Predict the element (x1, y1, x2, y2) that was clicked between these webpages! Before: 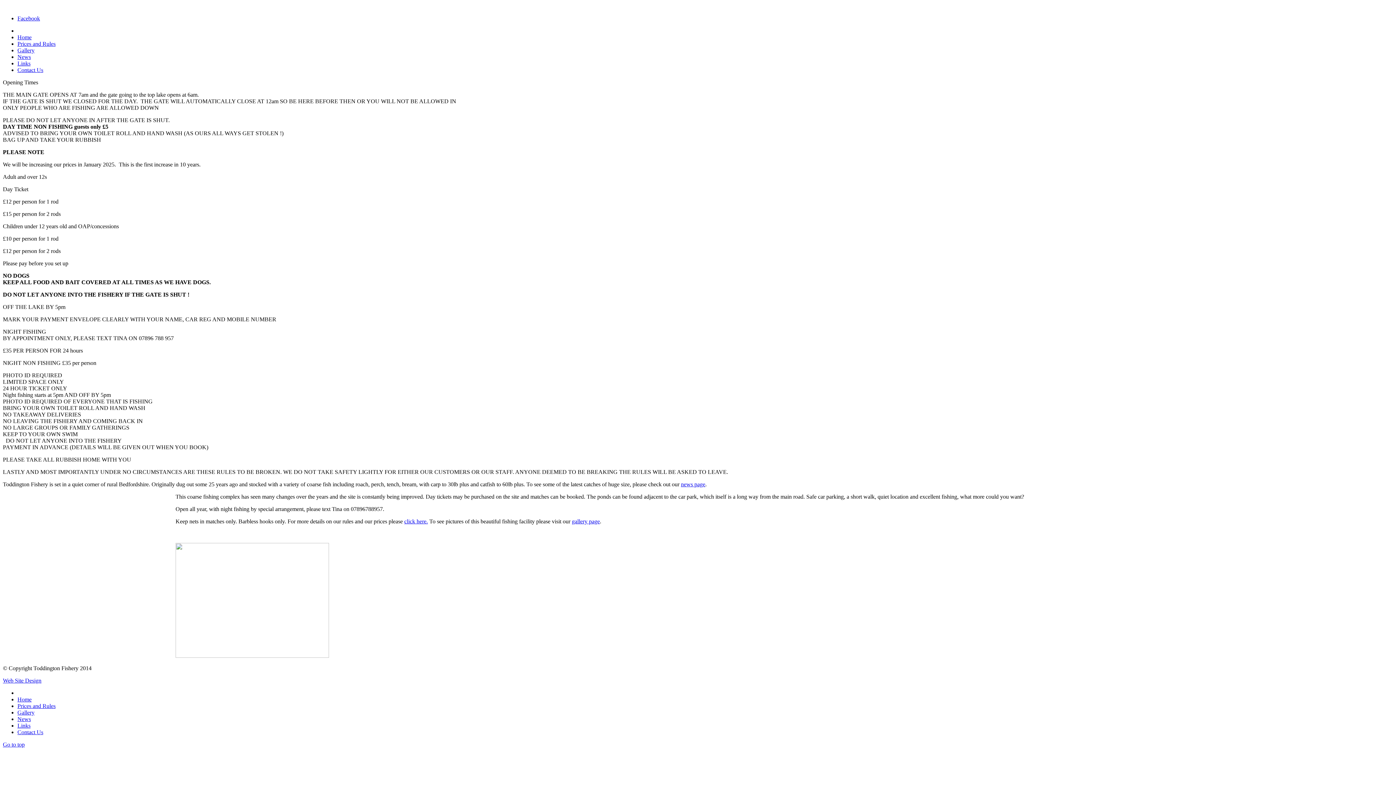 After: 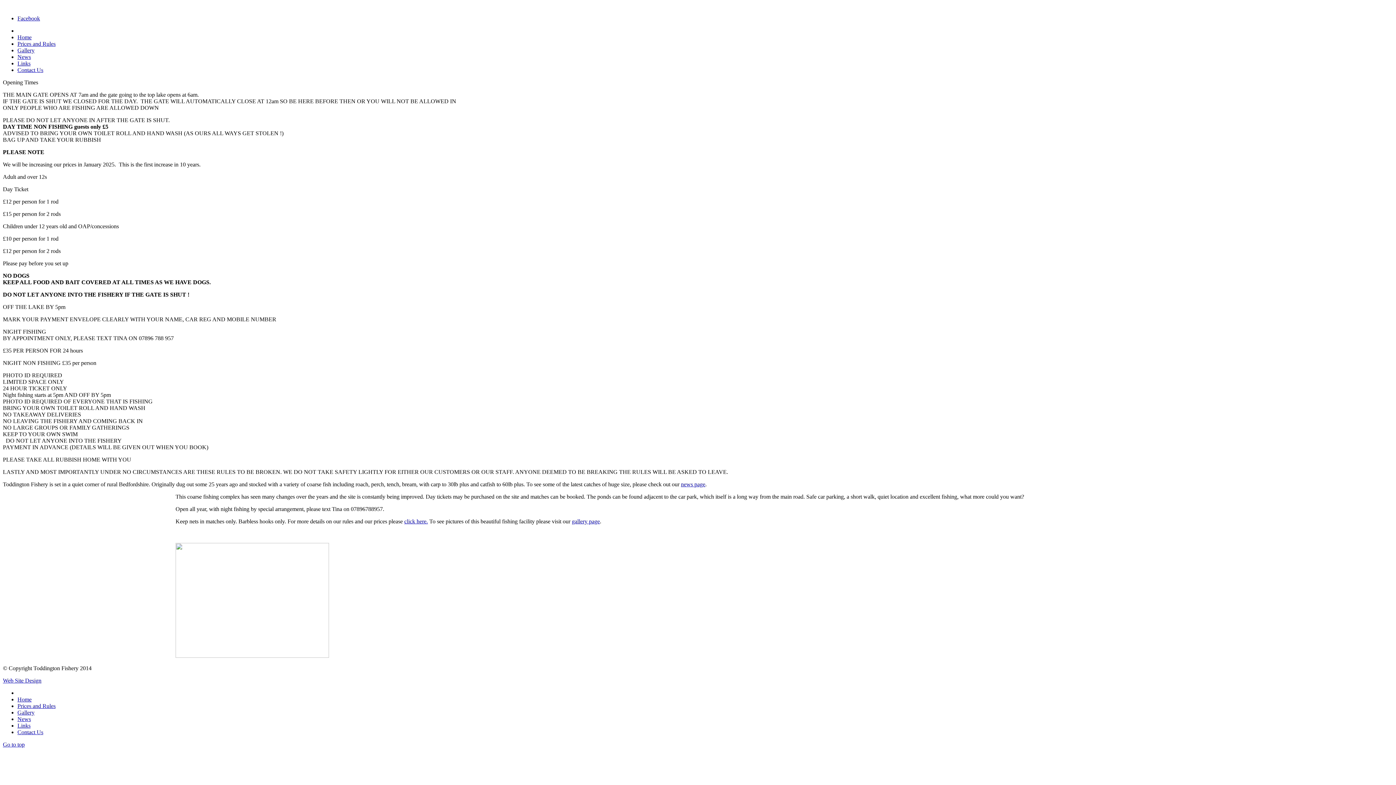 Action: label: Web Site Design bbox: (2, 677, 41, 684)